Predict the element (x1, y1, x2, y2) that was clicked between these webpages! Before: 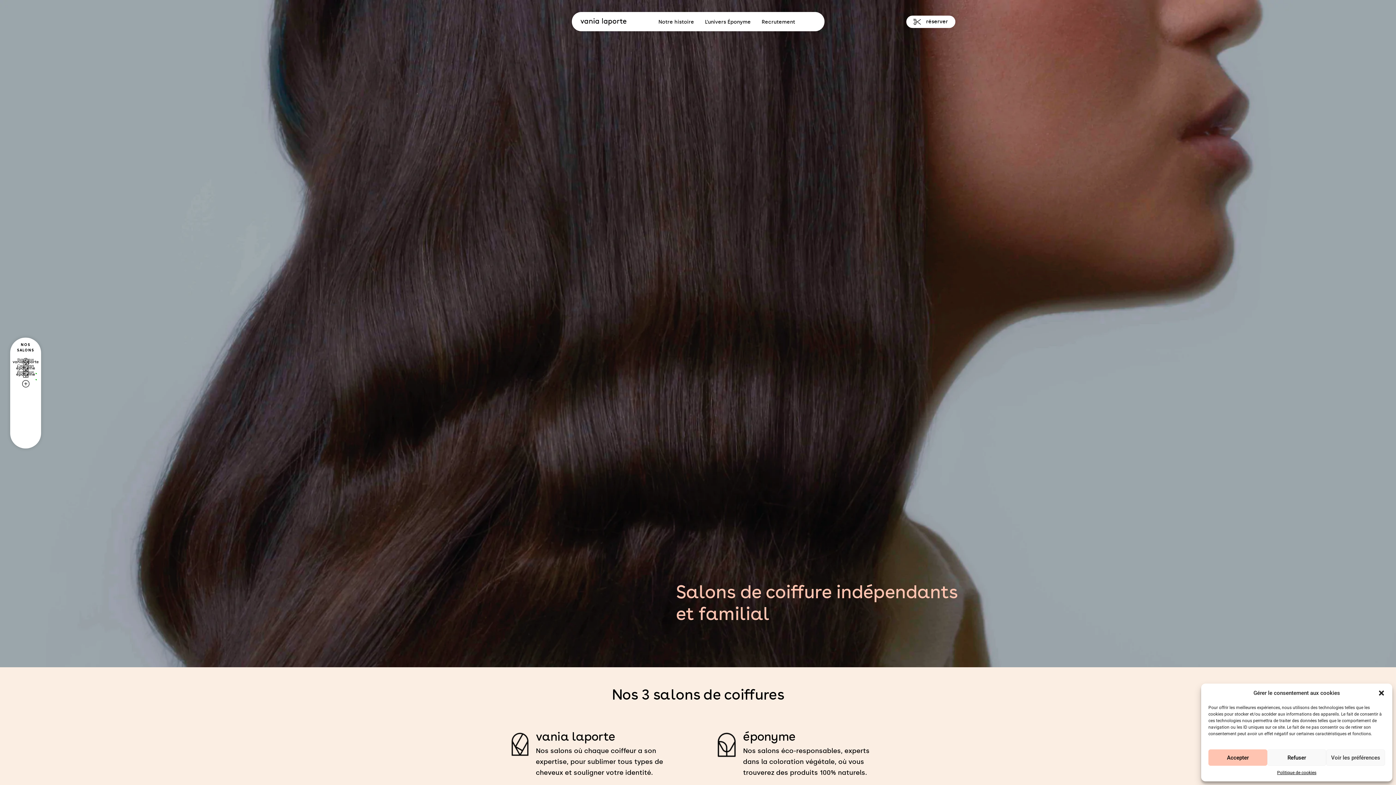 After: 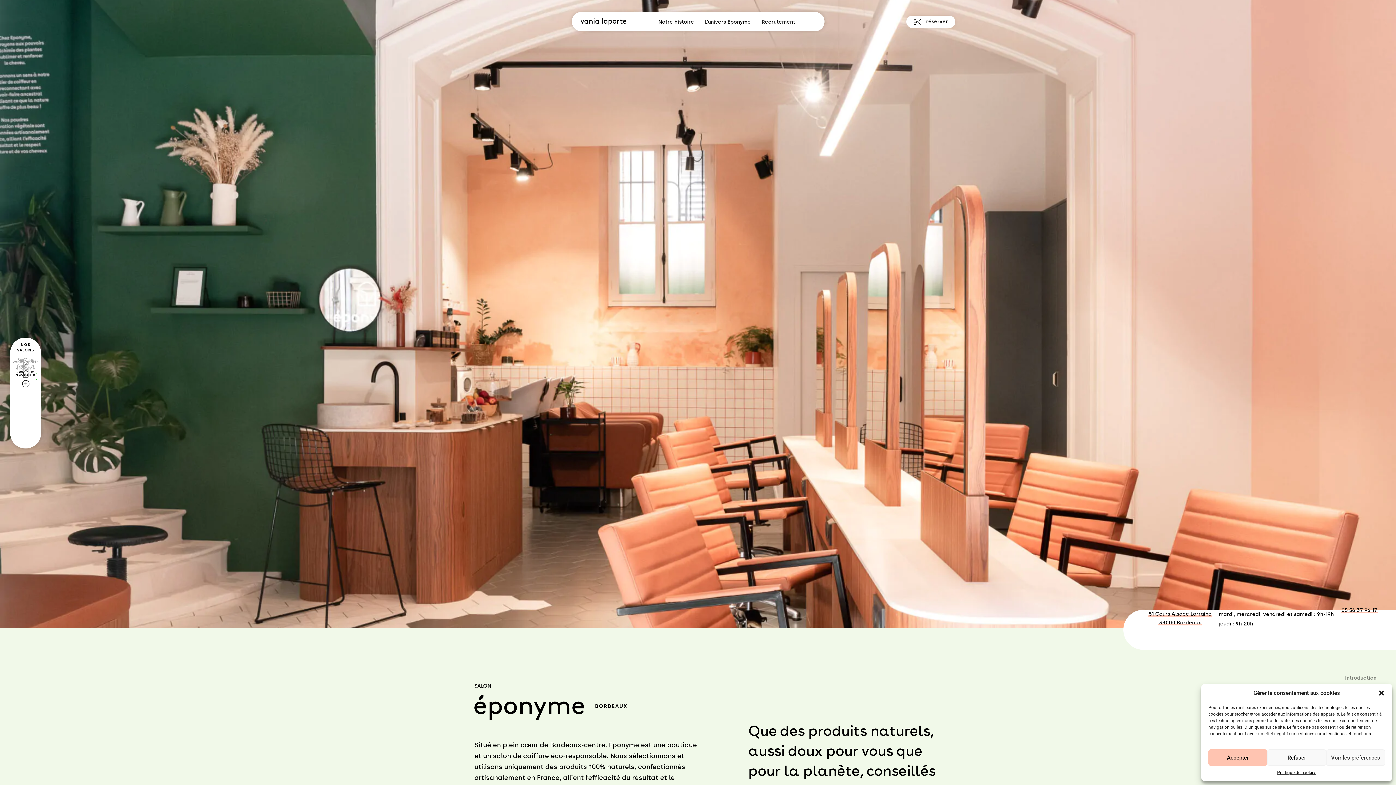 Action: bbox: (10, 370, 41, 380) label: Bordeaux